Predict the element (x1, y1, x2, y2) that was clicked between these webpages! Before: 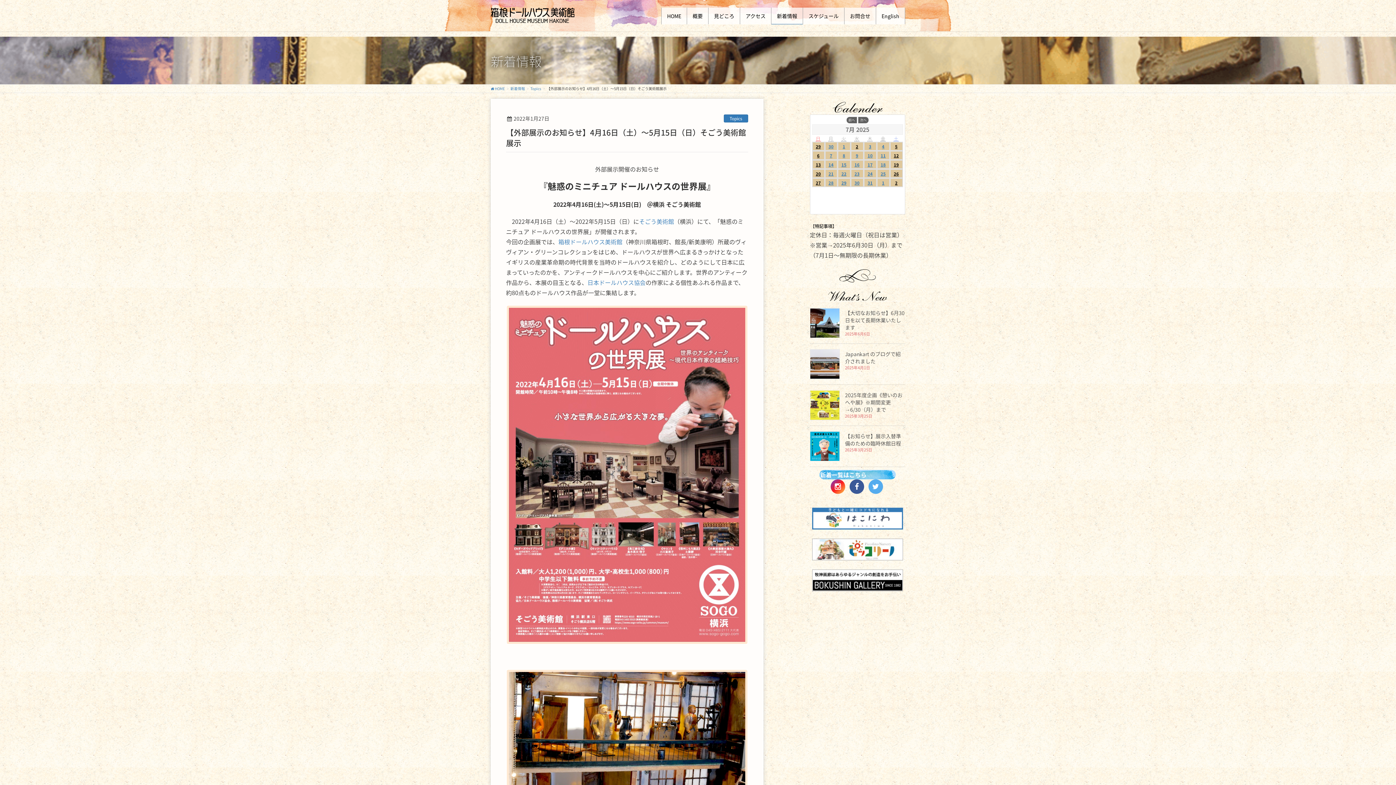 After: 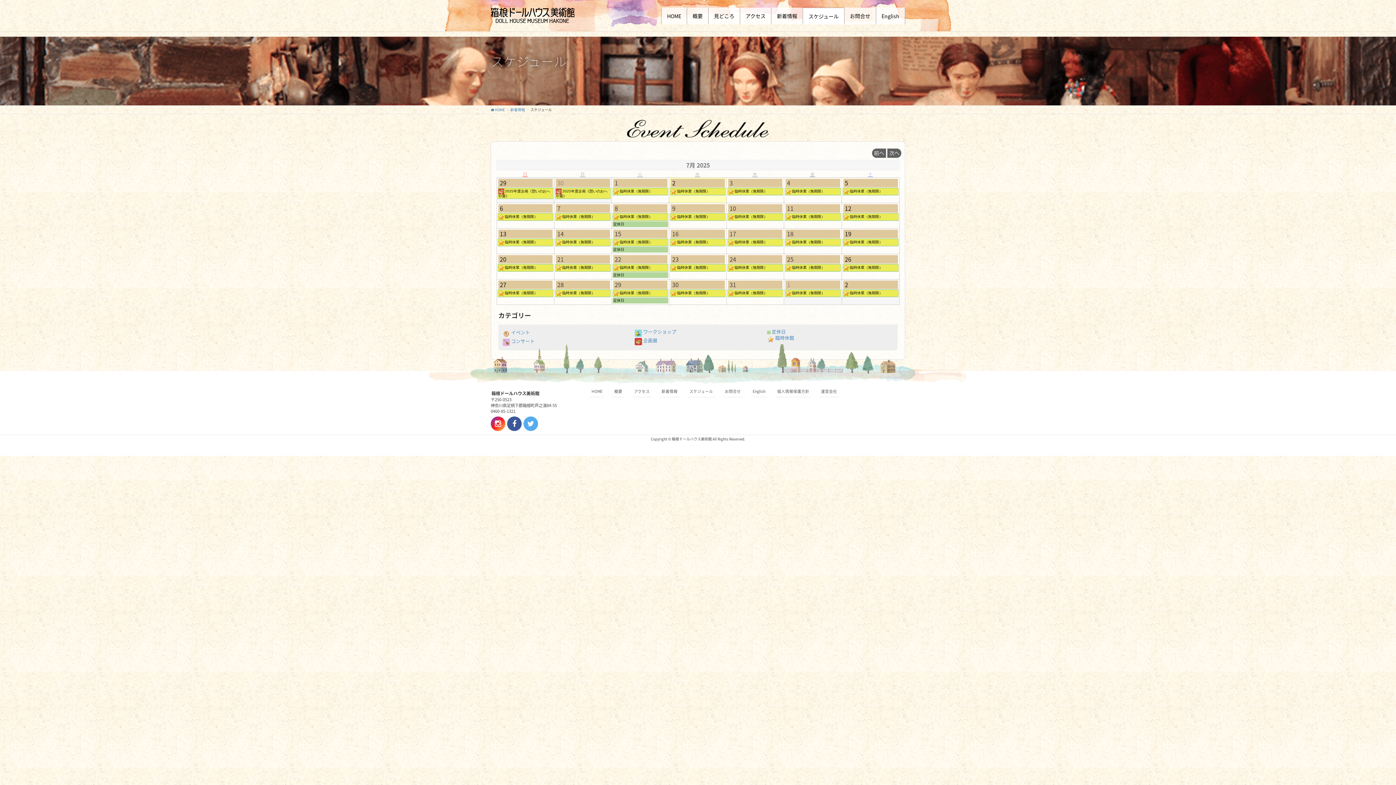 Action: bbox: (803, 7, 844, 24) label: スケジュール